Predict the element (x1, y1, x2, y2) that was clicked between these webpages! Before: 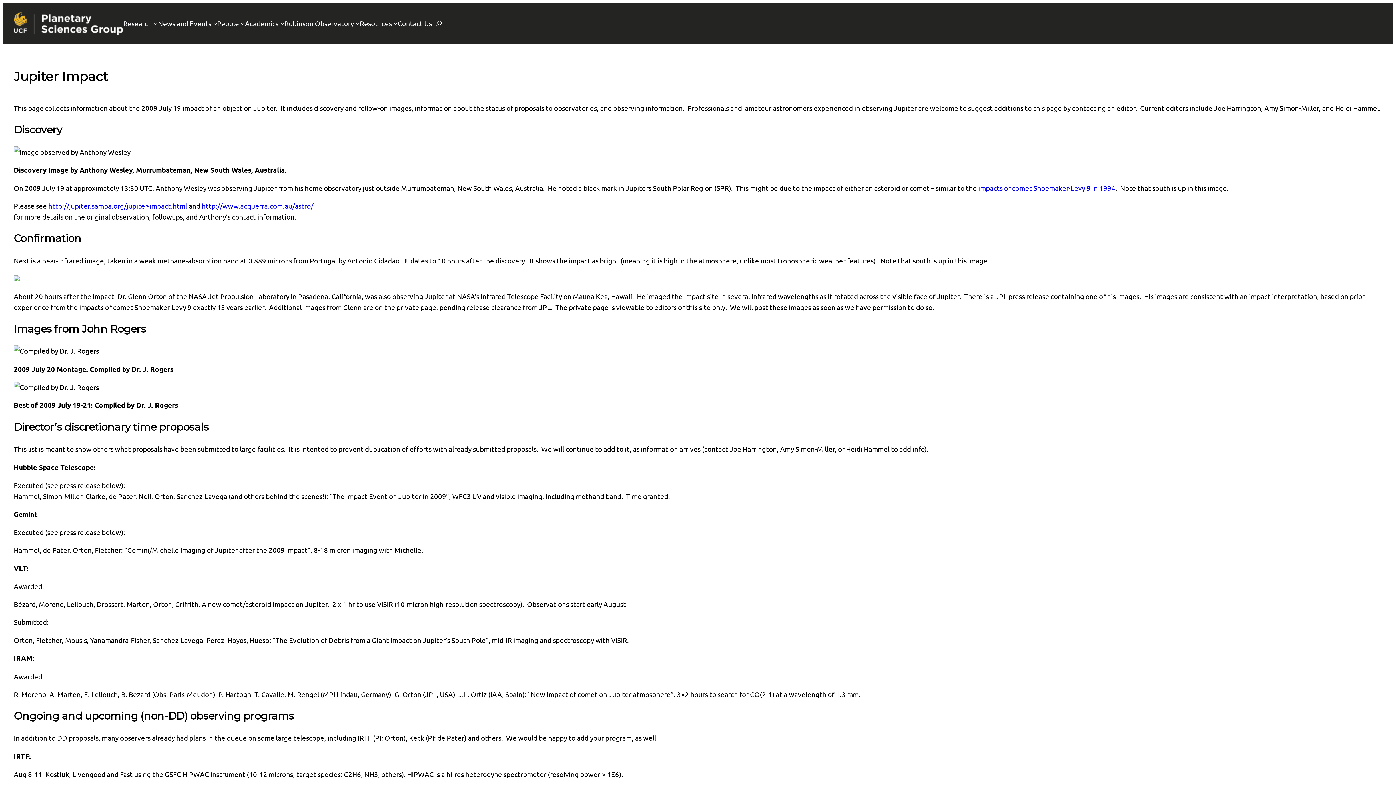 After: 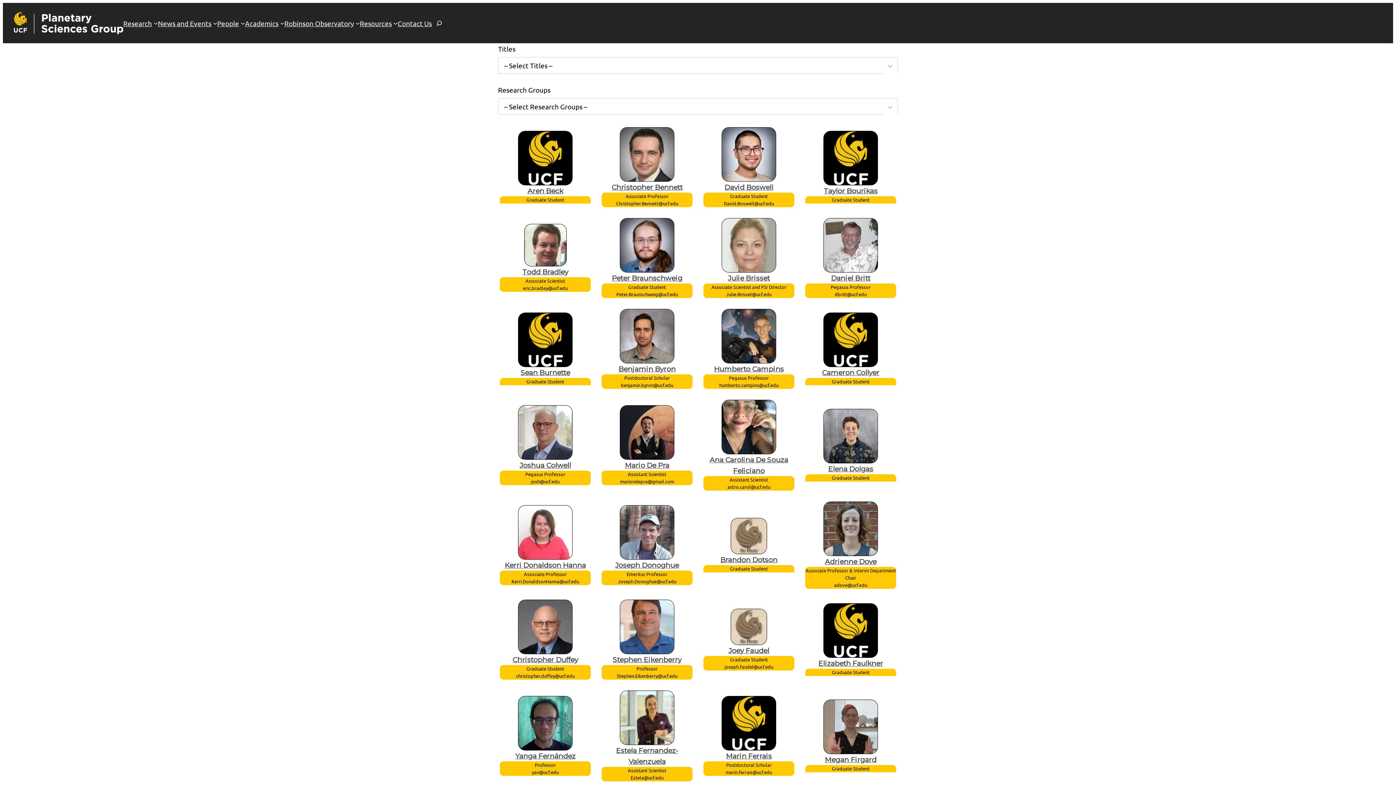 Action: label: People bbox: (217, 14, 239, 31)